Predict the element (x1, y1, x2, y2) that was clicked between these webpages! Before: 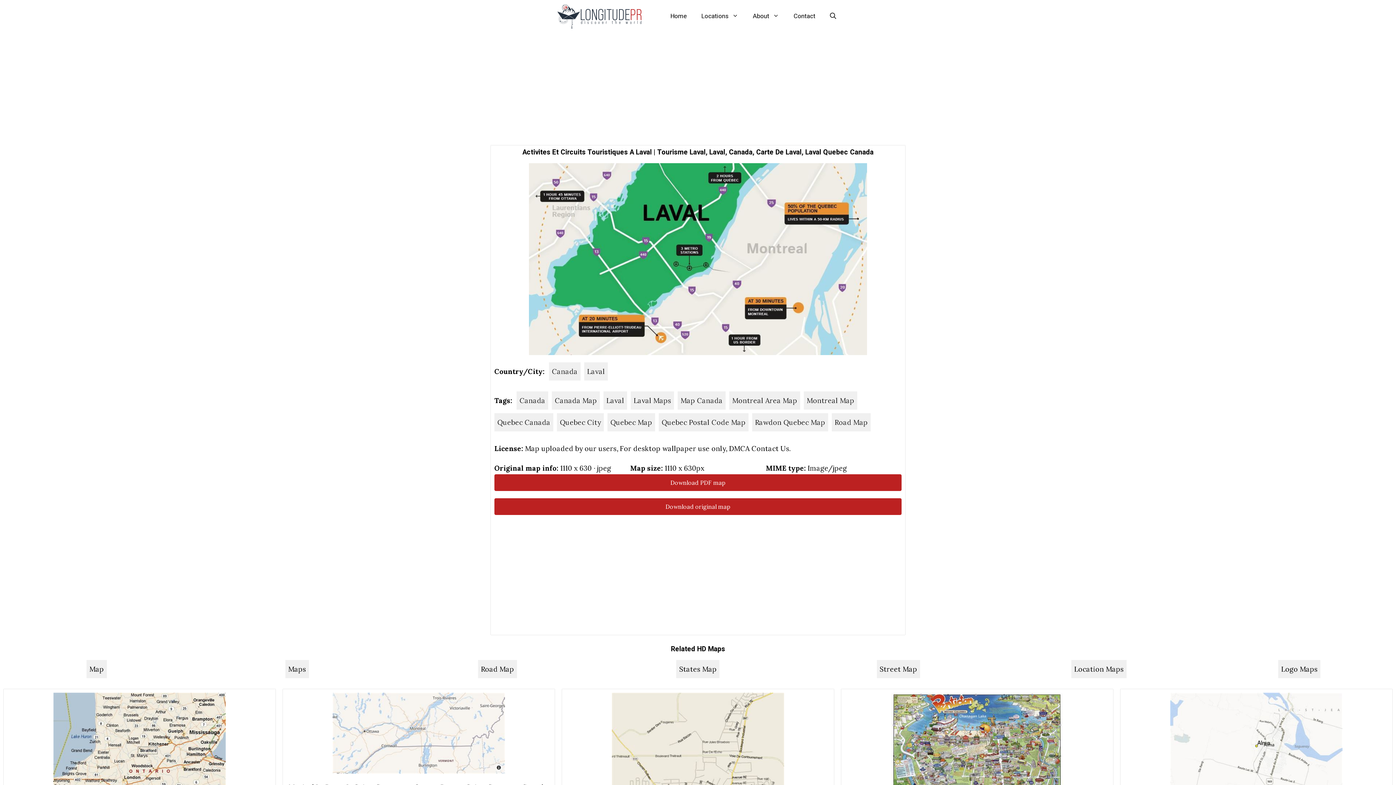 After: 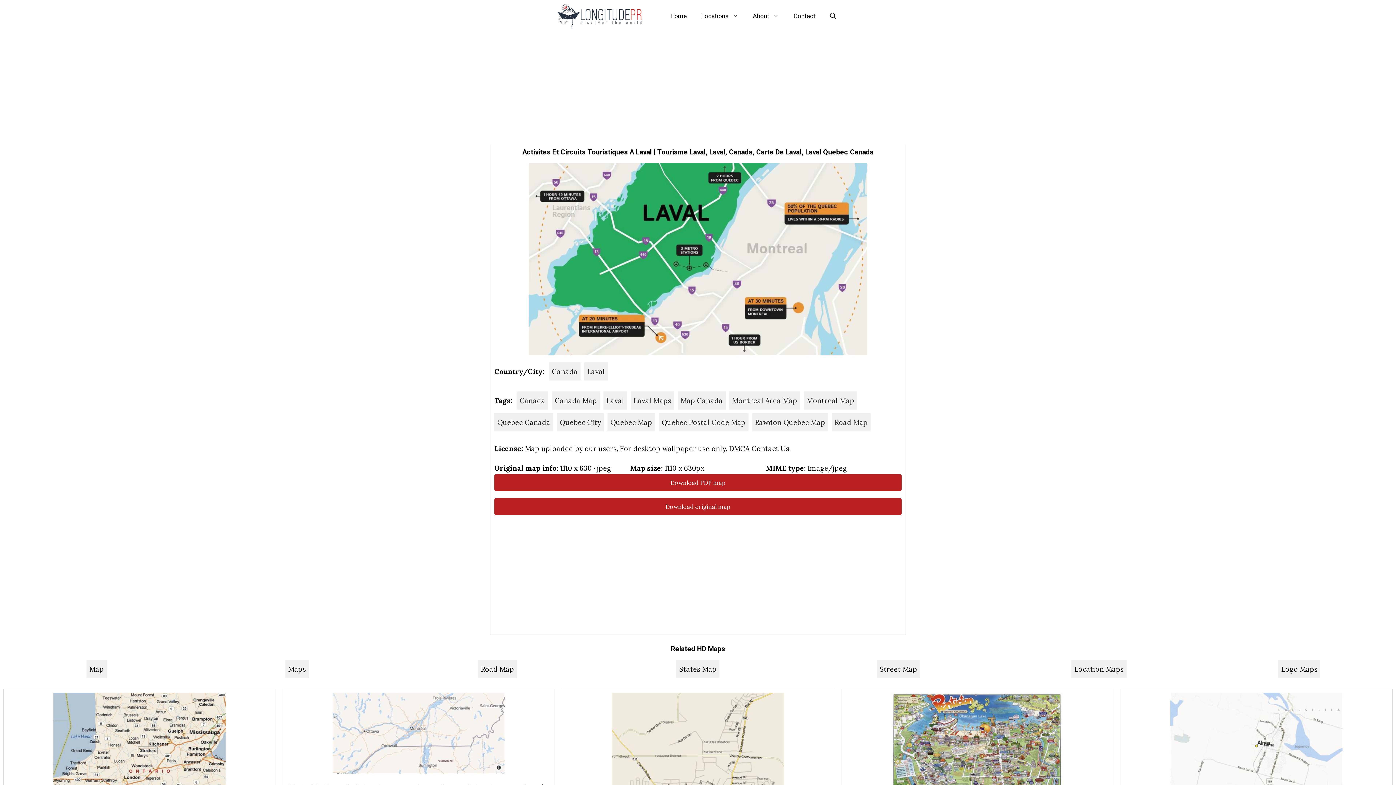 Action: bbox: (332, 693, 505, 774)